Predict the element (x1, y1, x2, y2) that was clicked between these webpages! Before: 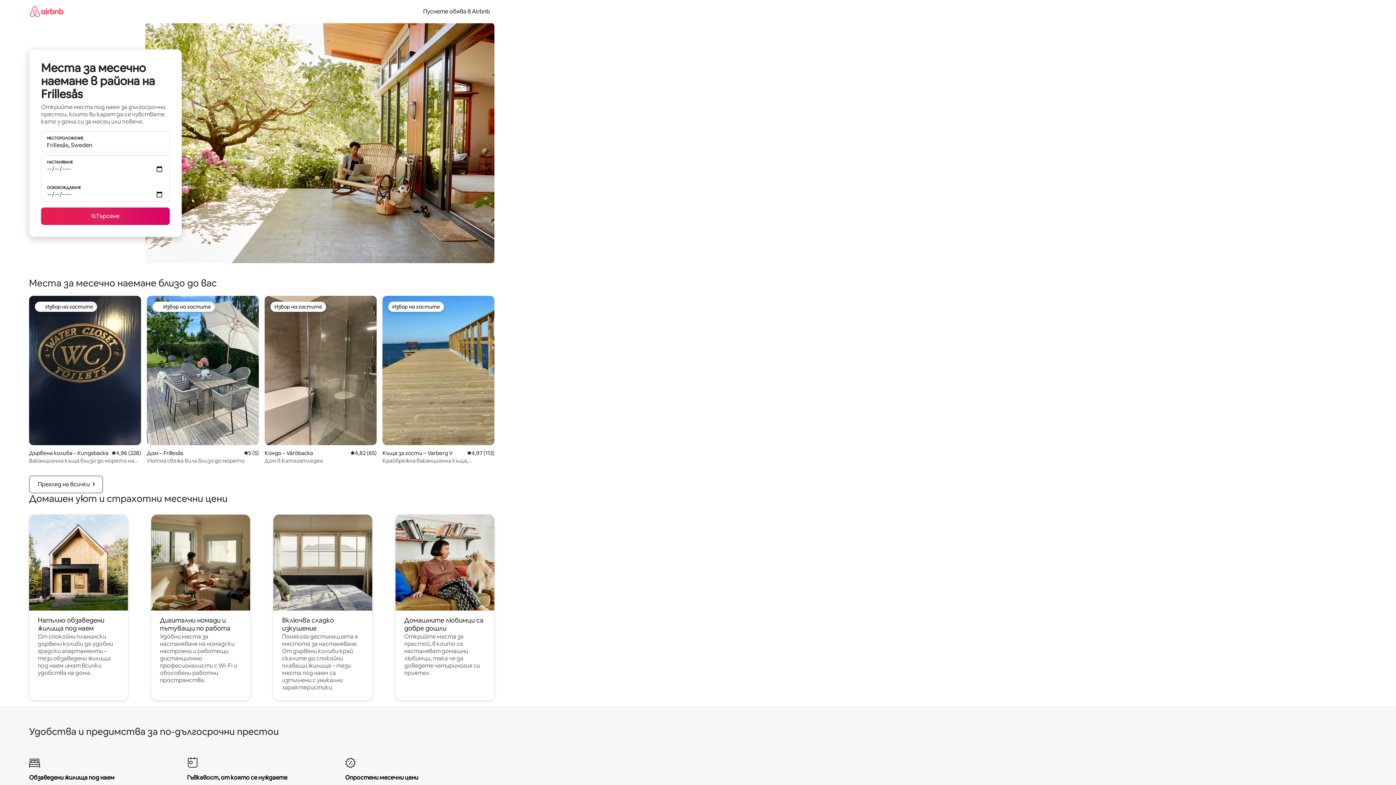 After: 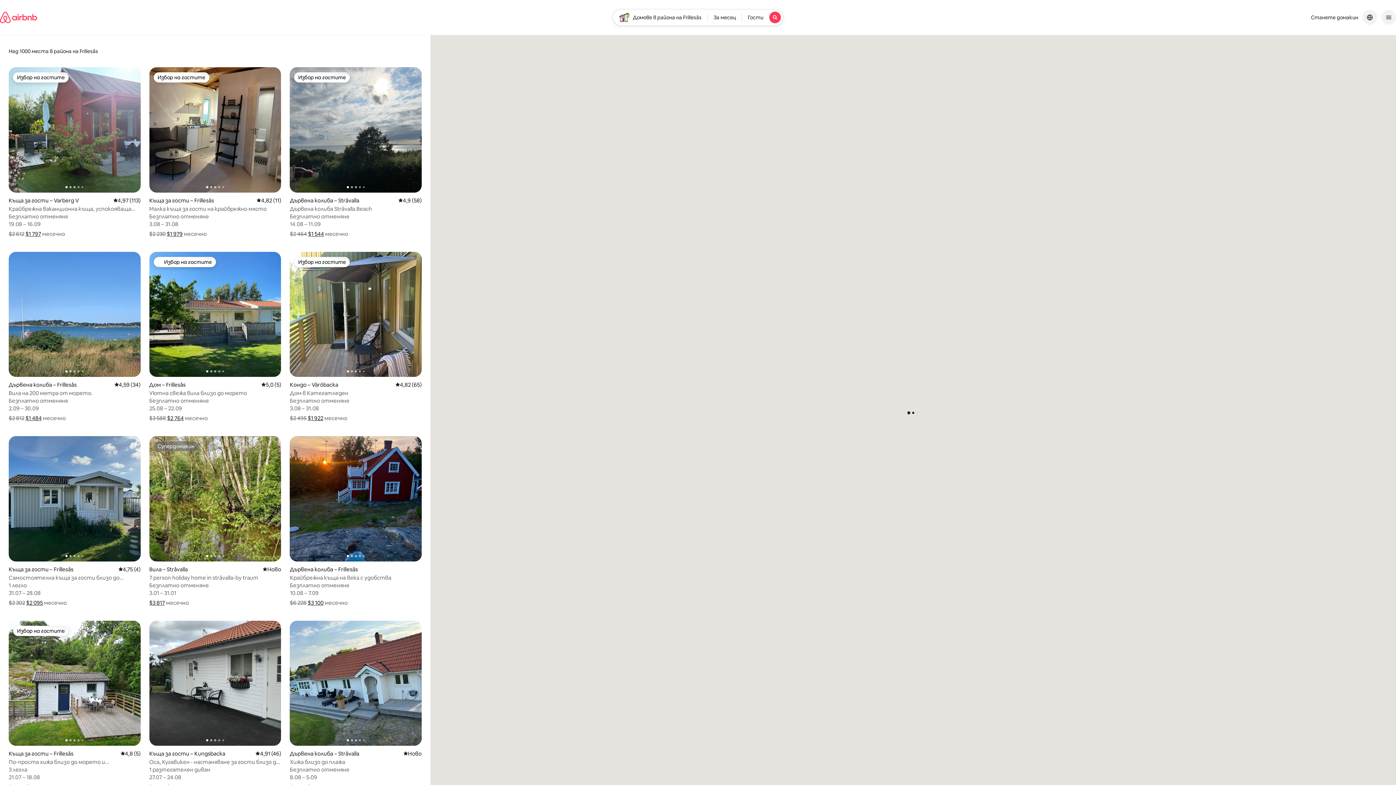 Action: bbox: (41, 207, 169, 225) label: Търсене